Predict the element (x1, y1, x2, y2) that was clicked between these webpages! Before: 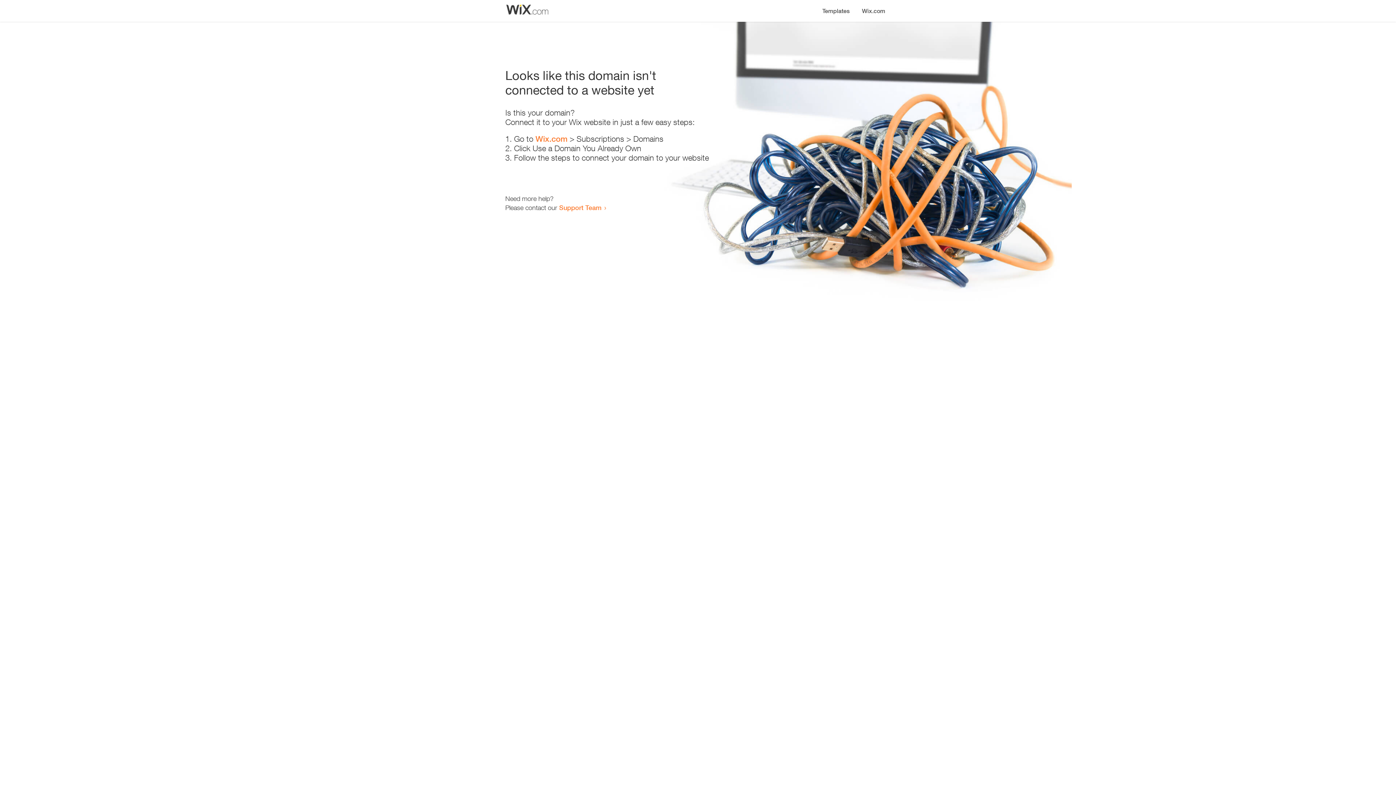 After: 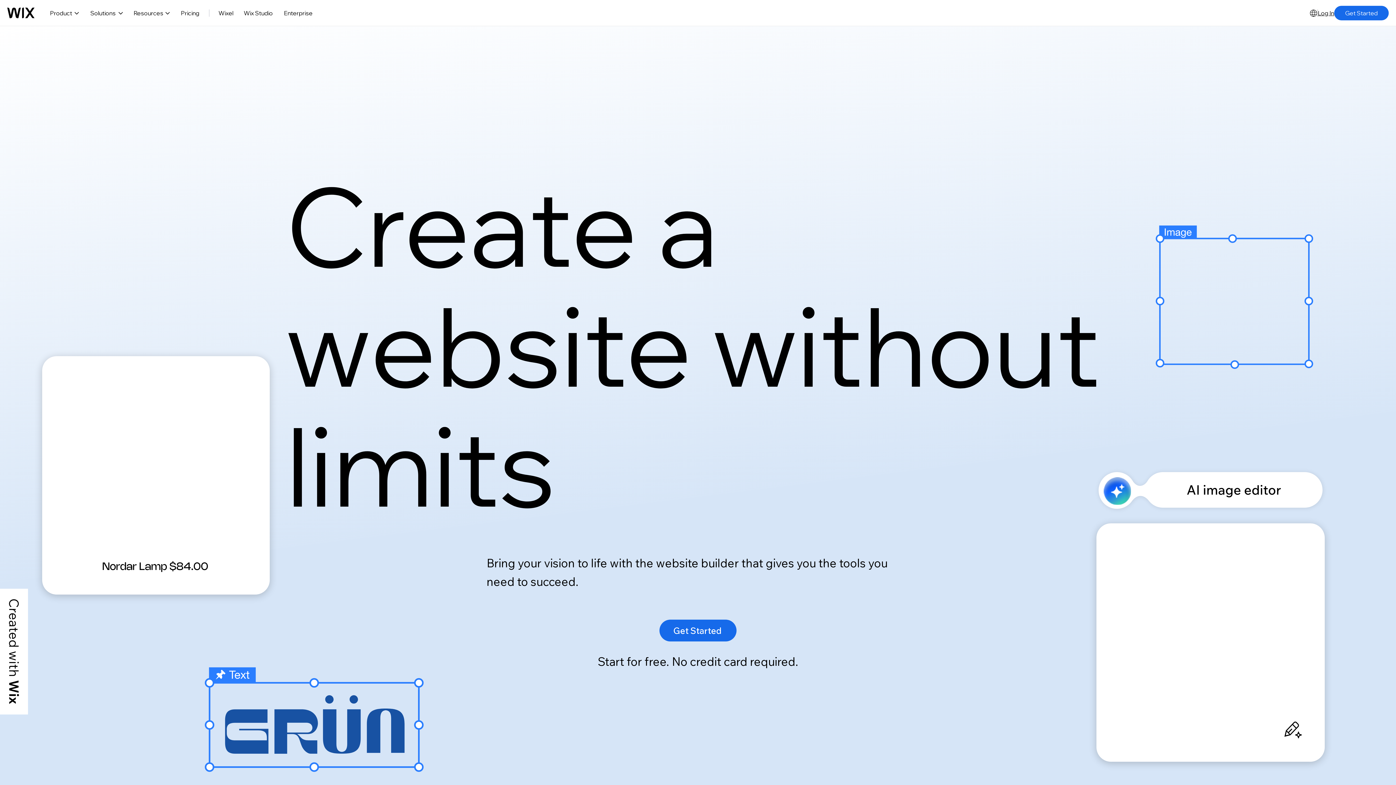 Action: bbox: (535, 134, 567, 143) label: Wix.com